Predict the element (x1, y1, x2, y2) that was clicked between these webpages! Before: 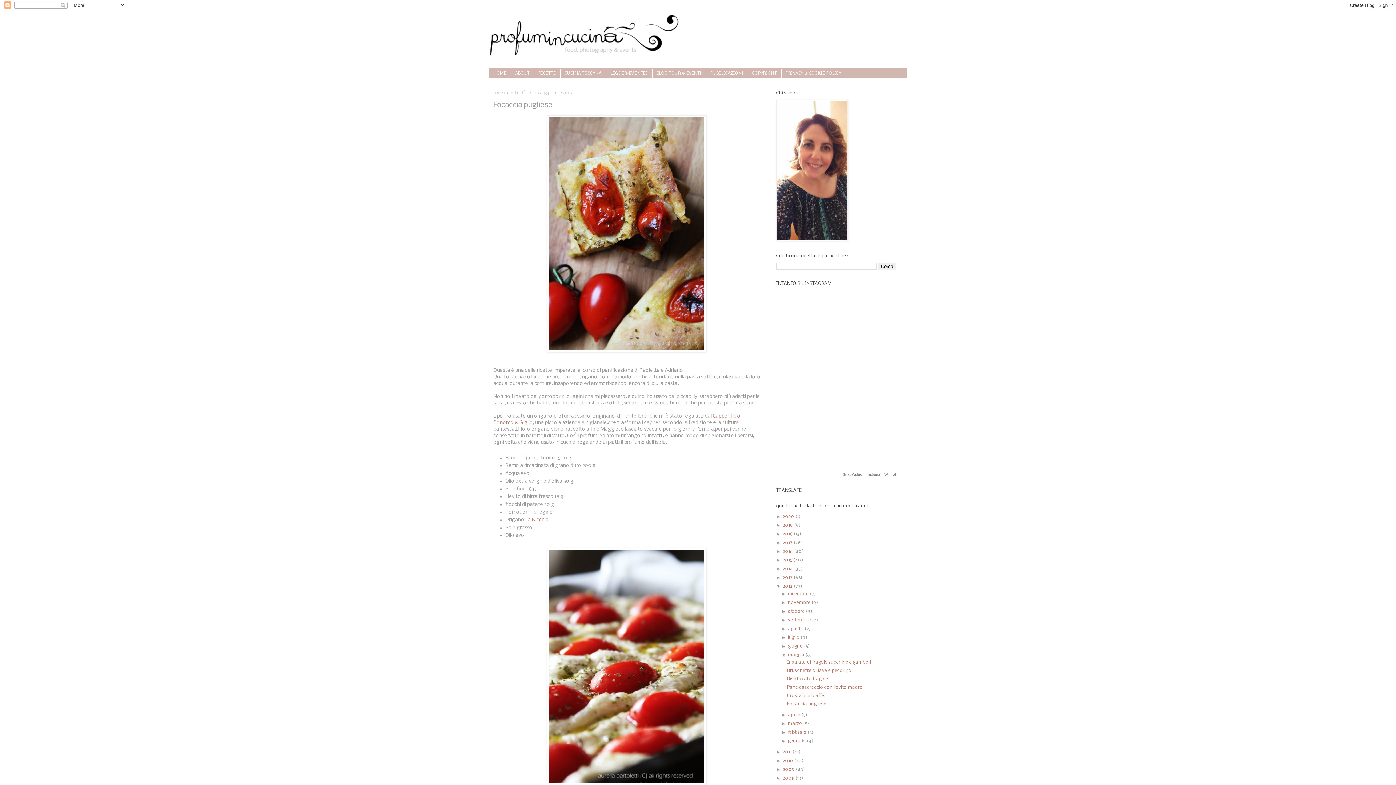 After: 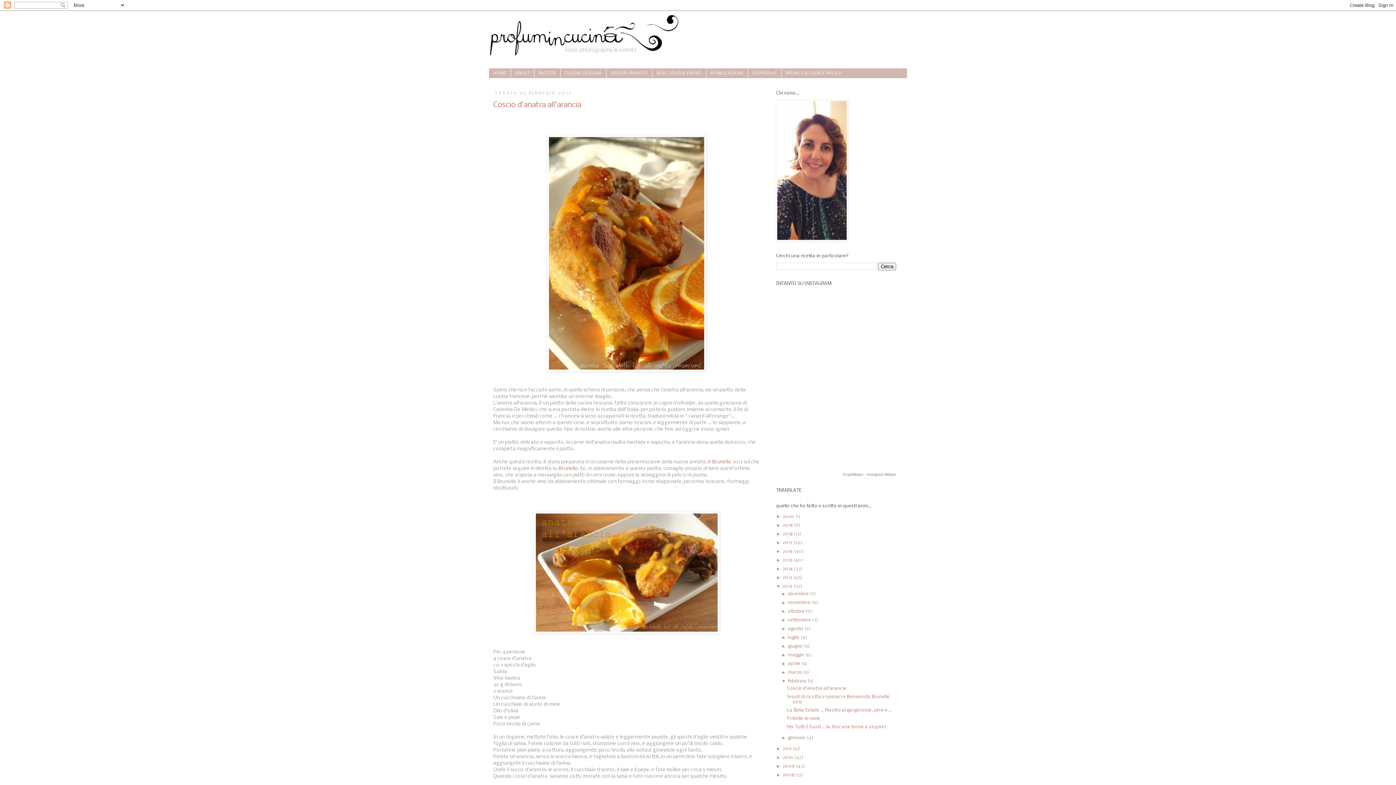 Action: bbox: (788, 730, 807, 735) label: febbraio 